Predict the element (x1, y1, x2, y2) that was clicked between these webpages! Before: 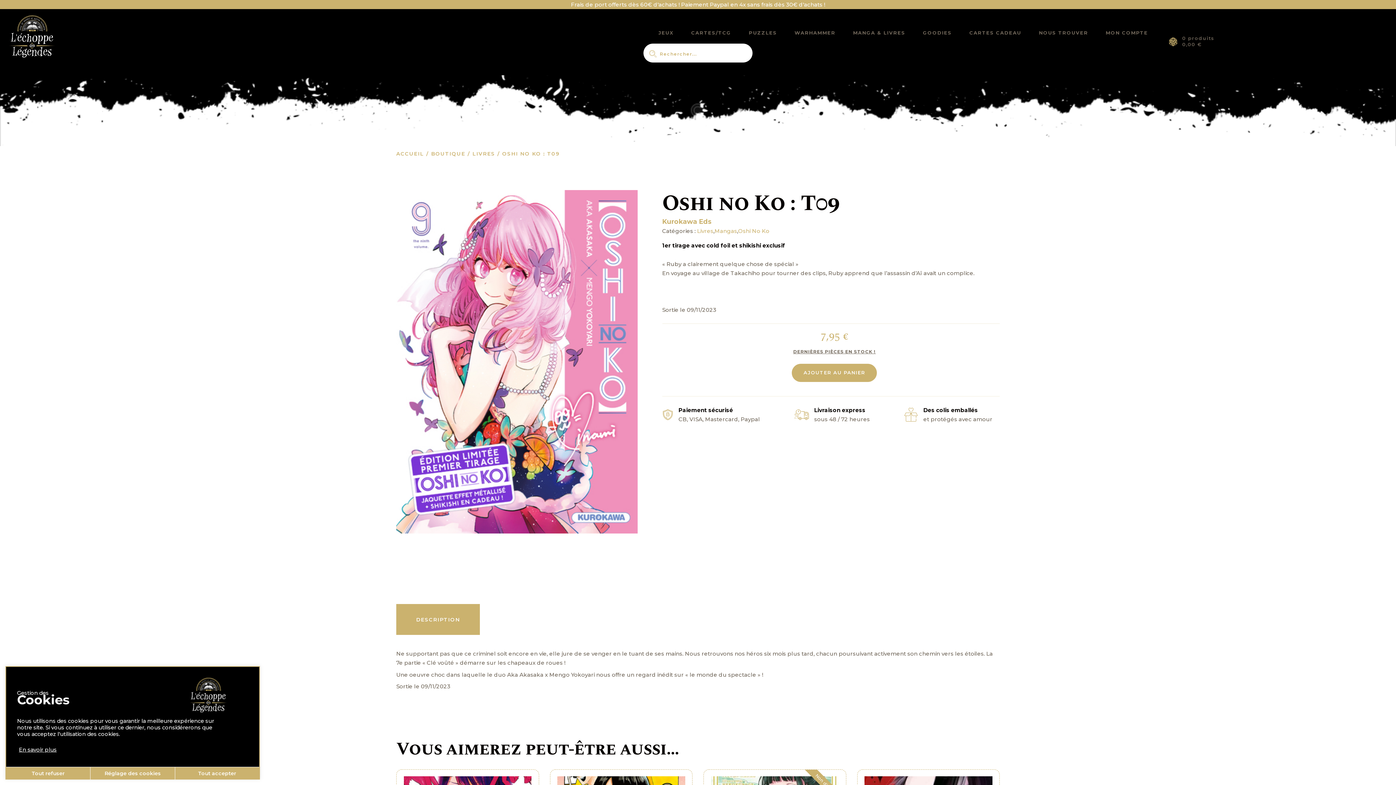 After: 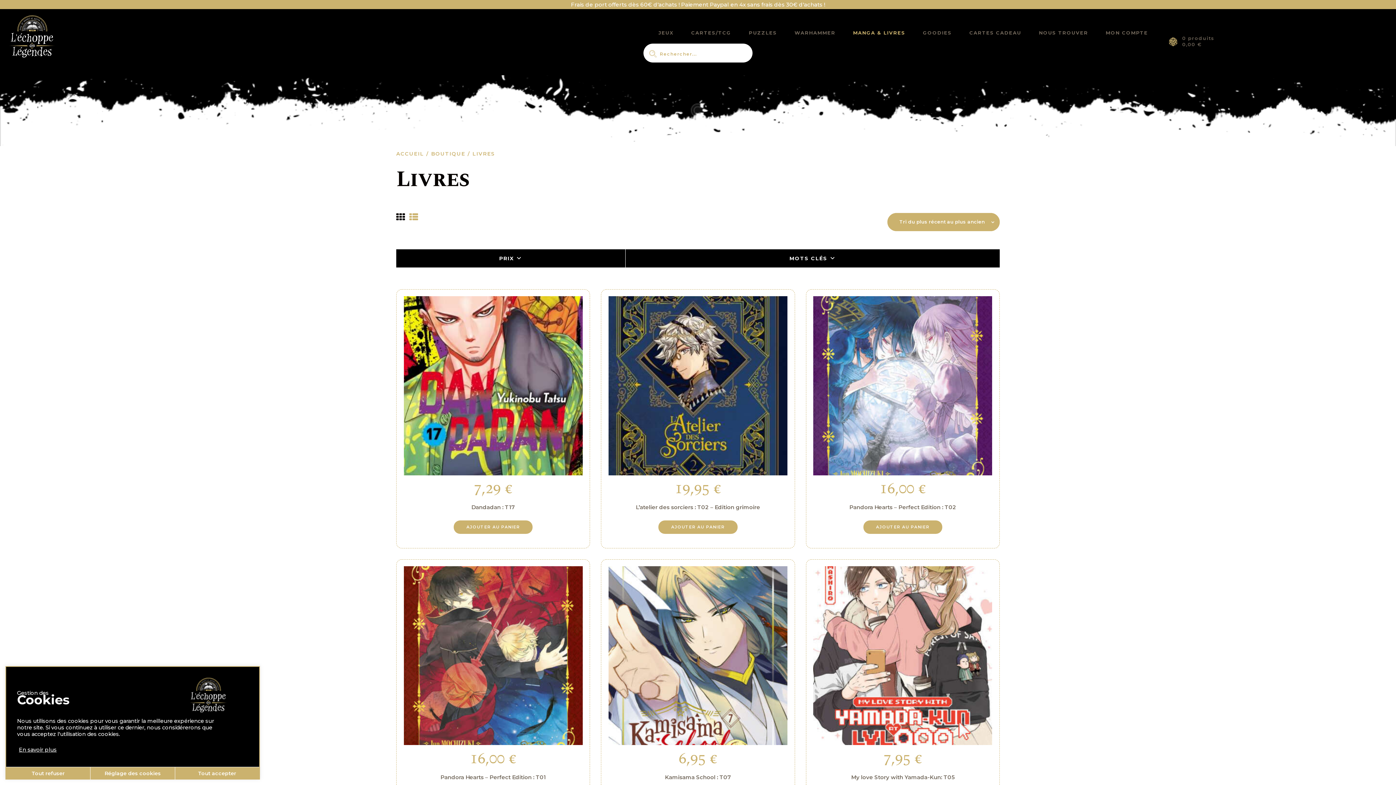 Action: label: LIVRES bbox: (472, 150, 495, 157)